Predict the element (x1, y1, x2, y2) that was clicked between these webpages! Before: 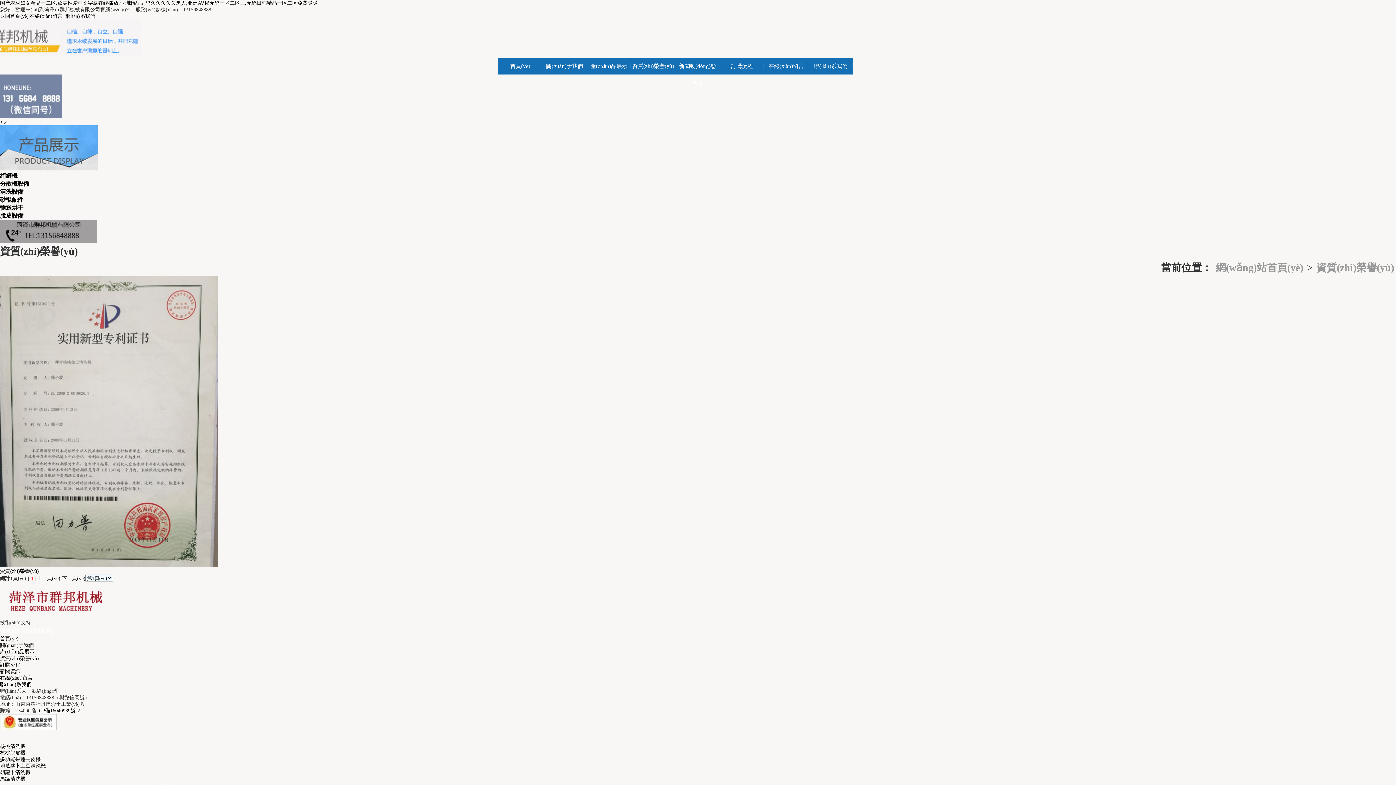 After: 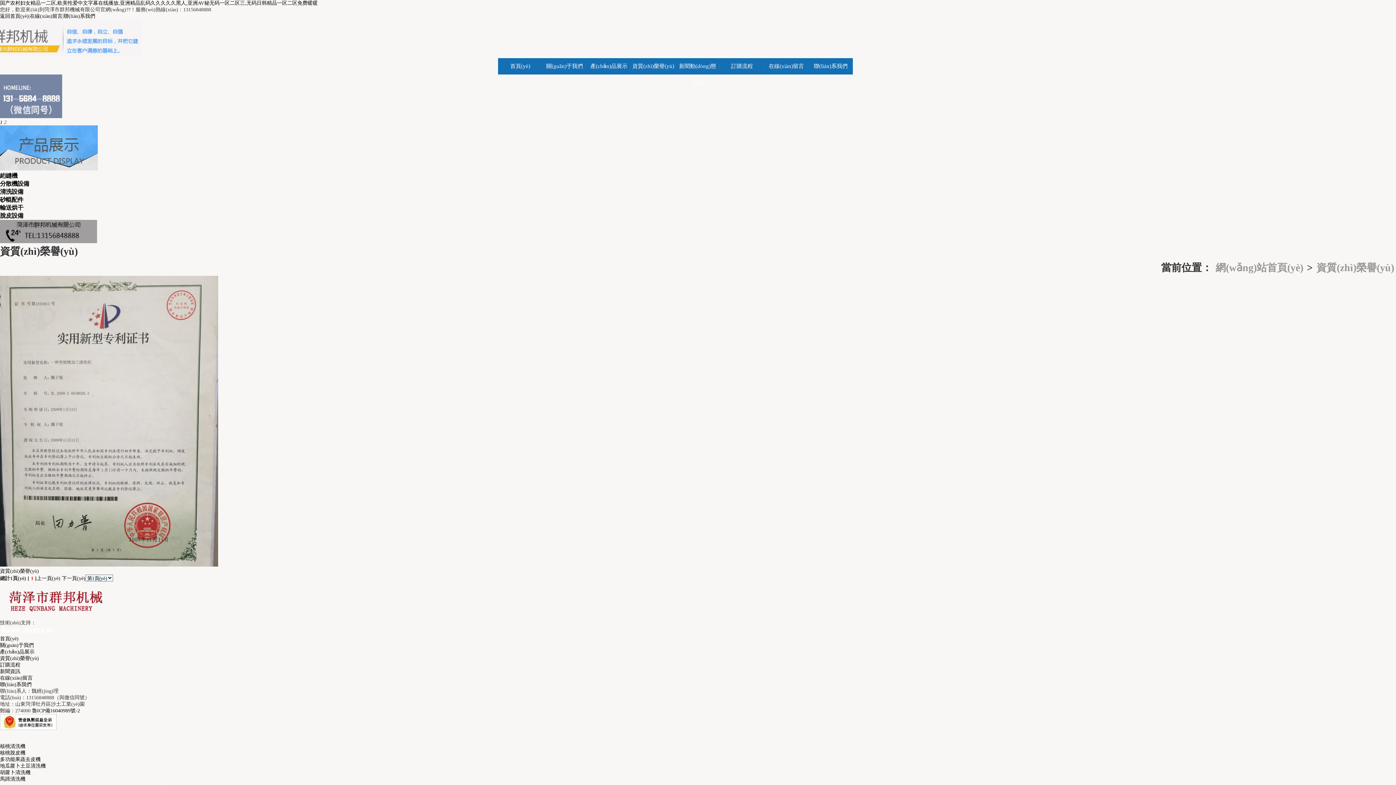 Action: label: 2 bbox: (4, 119, 6, 125)